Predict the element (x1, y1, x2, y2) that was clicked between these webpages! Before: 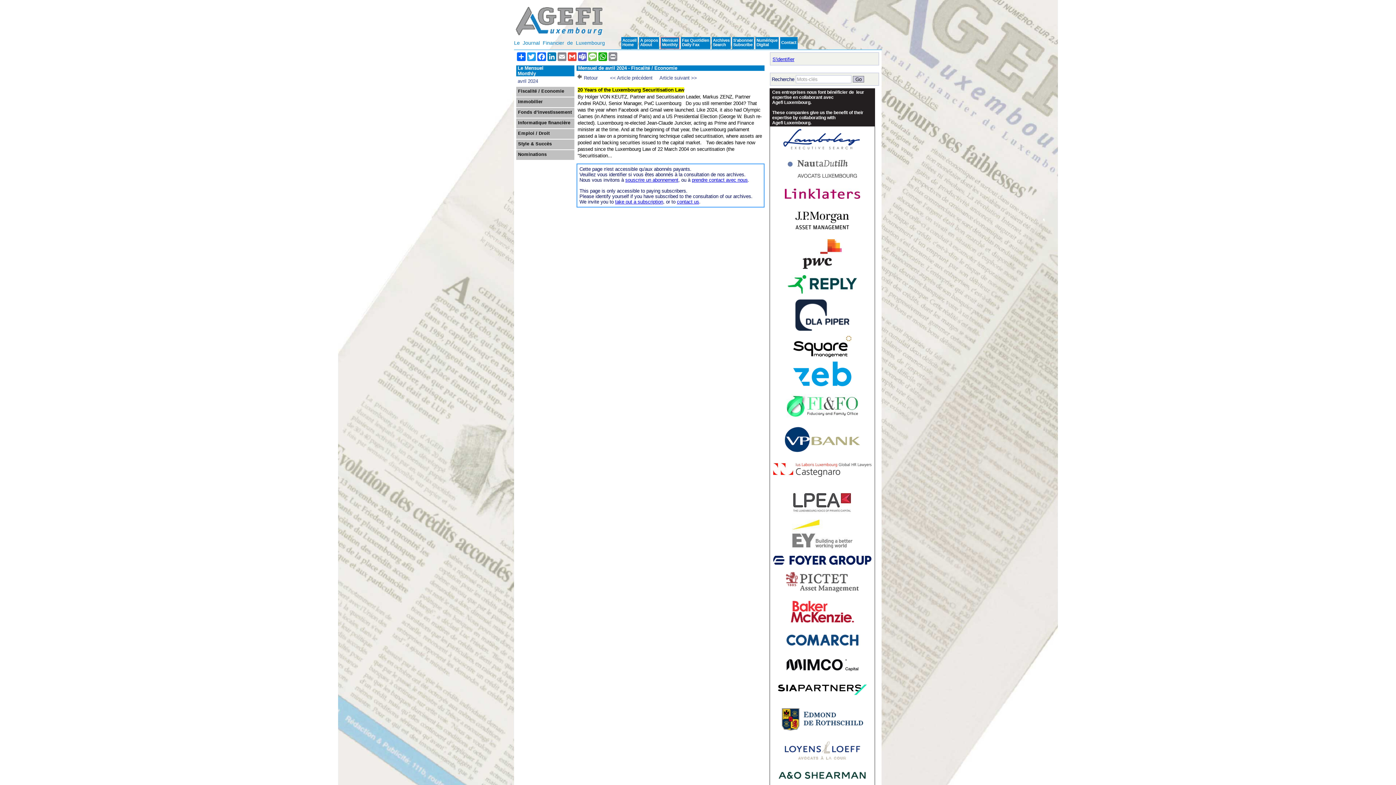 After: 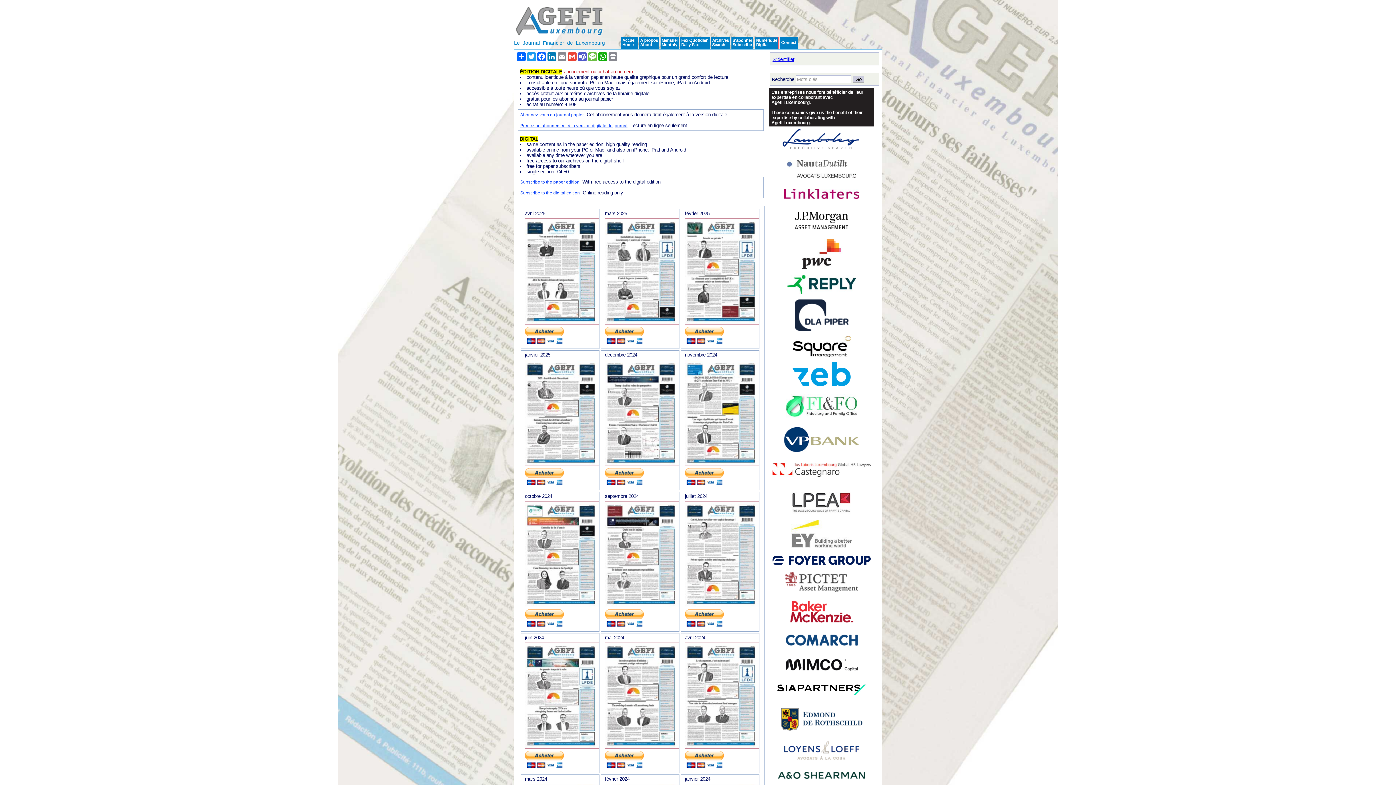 Action: label: Numérique
Digital bbox: (756, 38, 777, 48)